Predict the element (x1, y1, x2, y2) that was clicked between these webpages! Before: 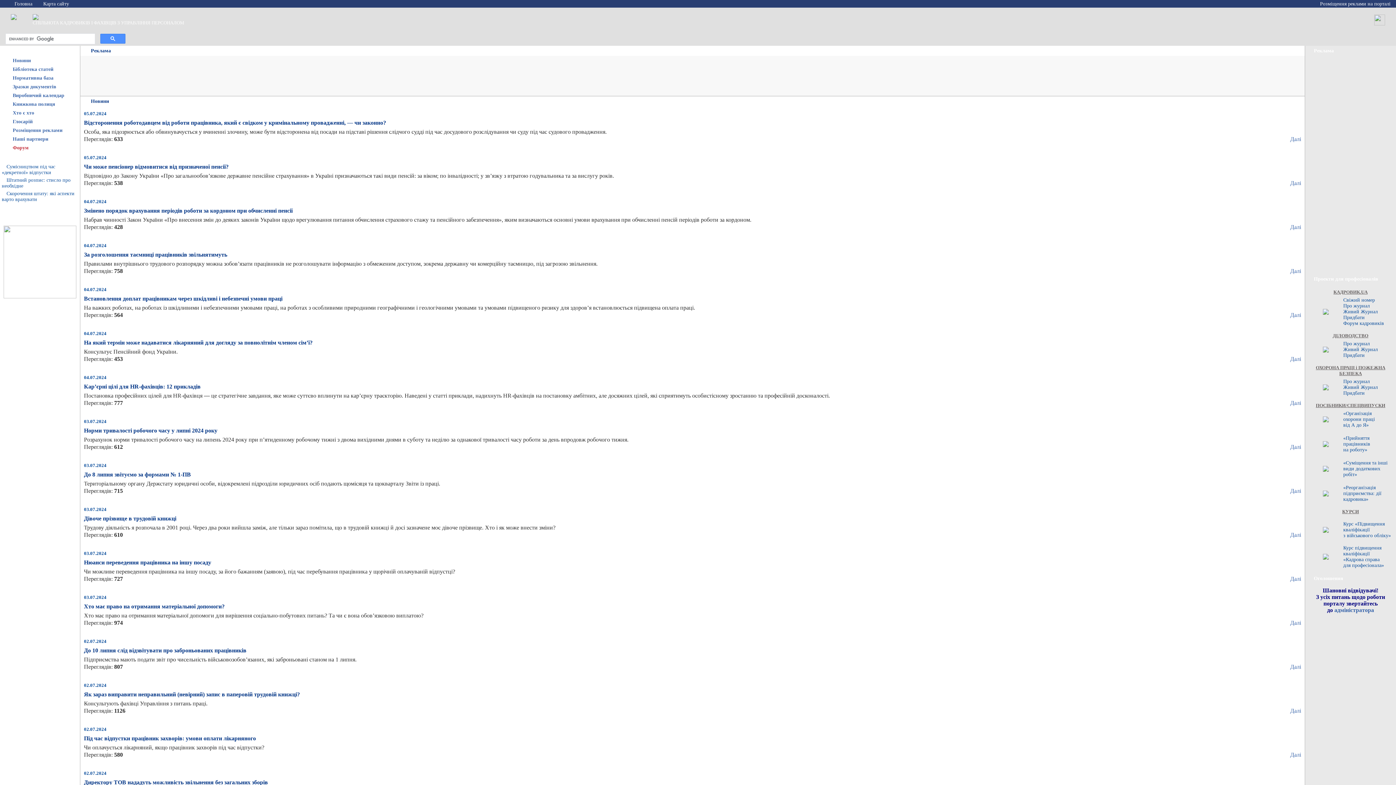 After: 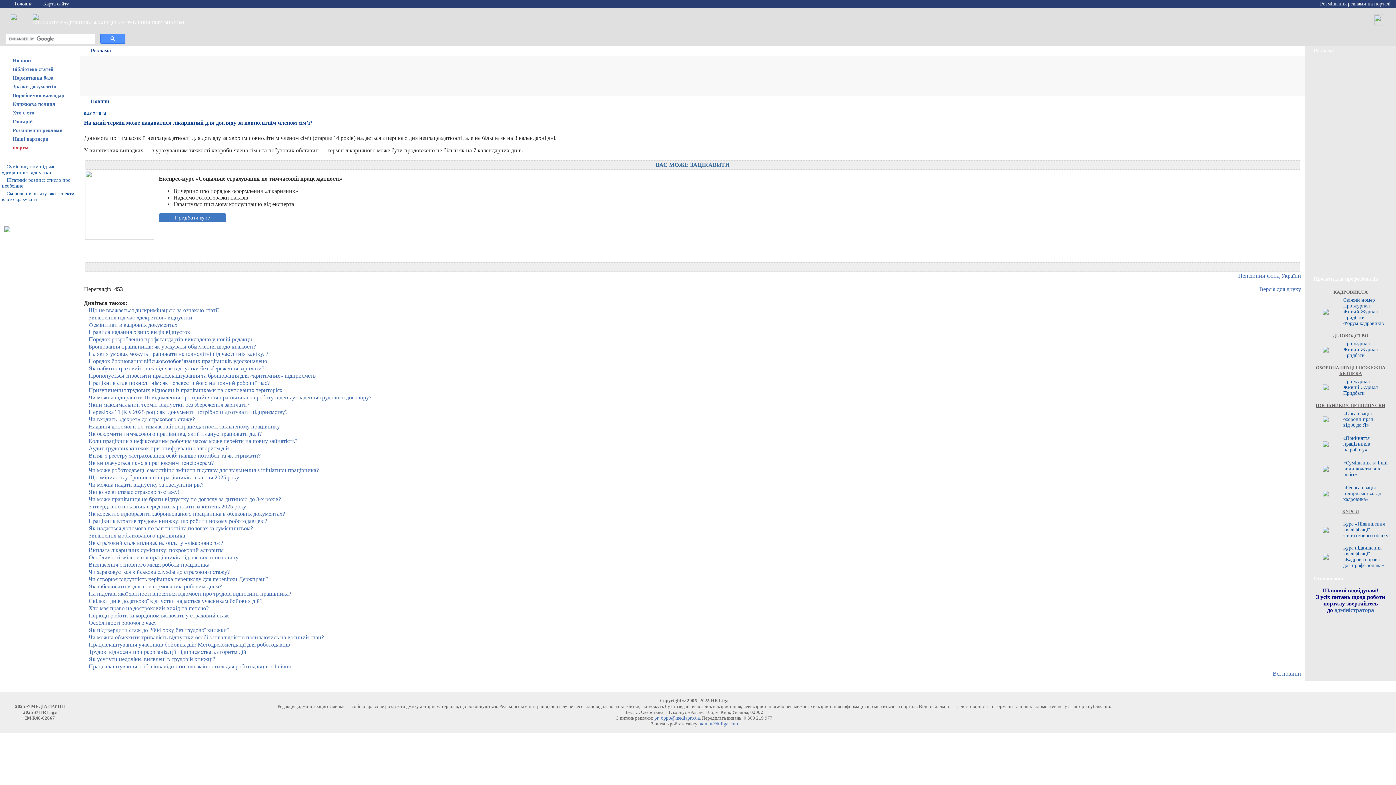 Action: bbox: (84, 339, 312, 345) label: На який термін може надаватися лікарняний для догляду за повнолітнім членом сім’ї?